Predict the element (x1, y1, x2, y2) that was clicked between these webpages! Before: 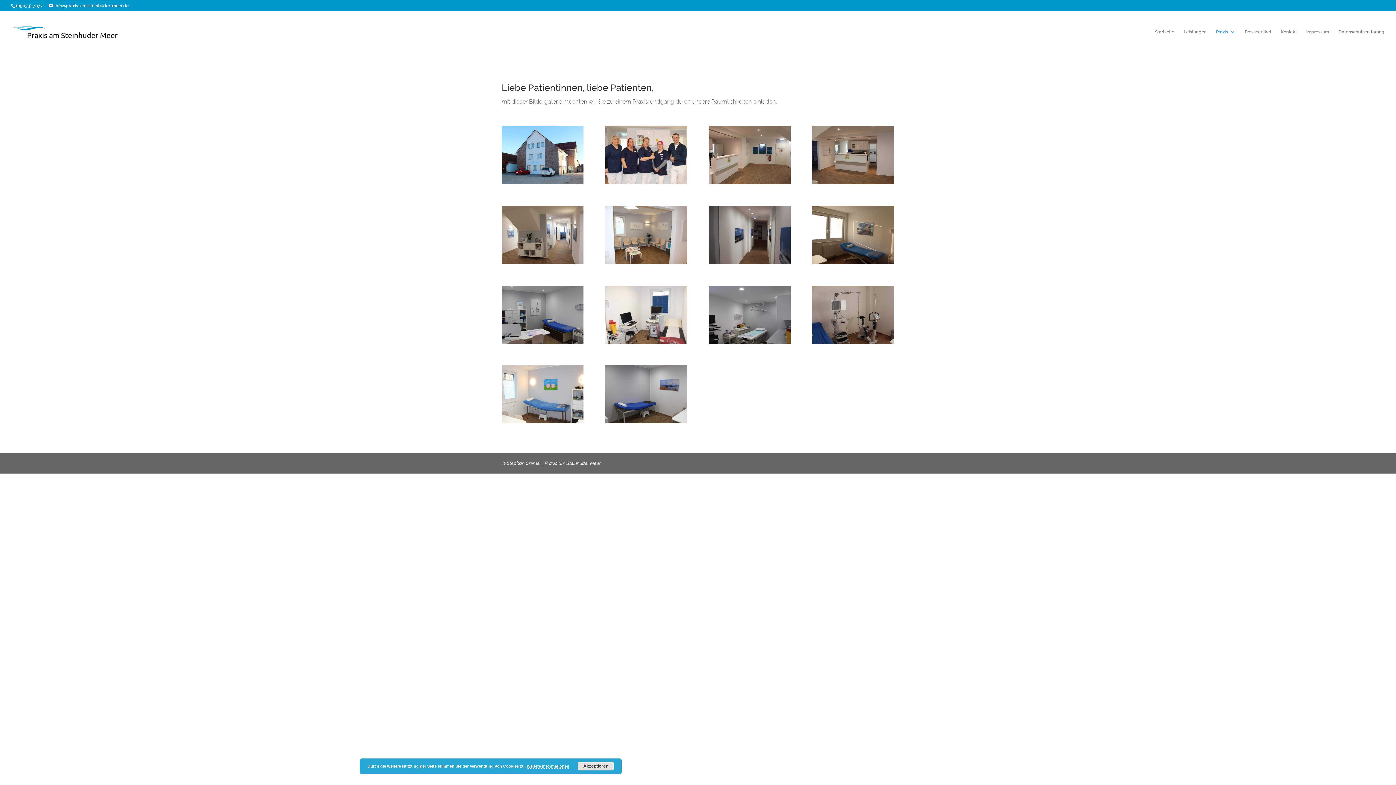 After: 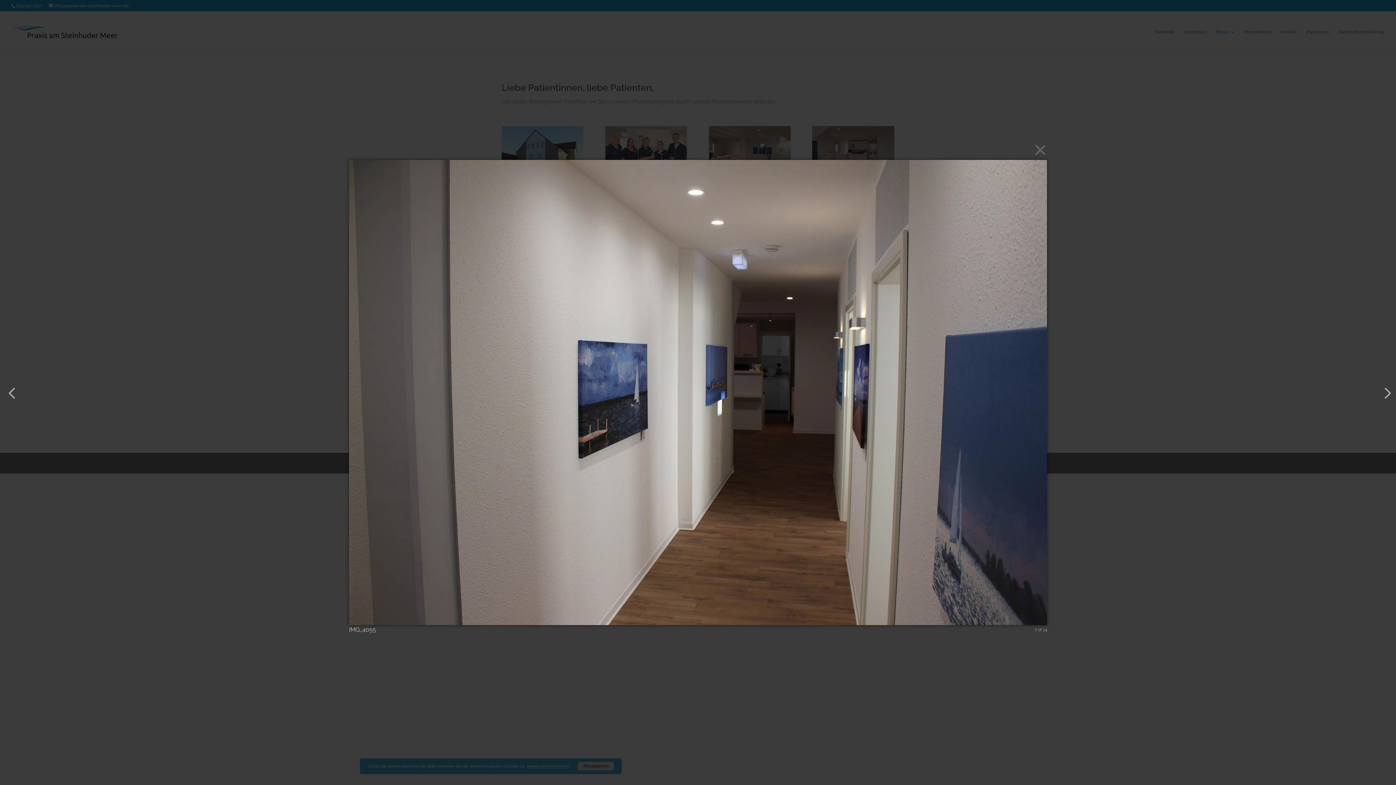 Action: bbox: (708, 258, 790, 265)